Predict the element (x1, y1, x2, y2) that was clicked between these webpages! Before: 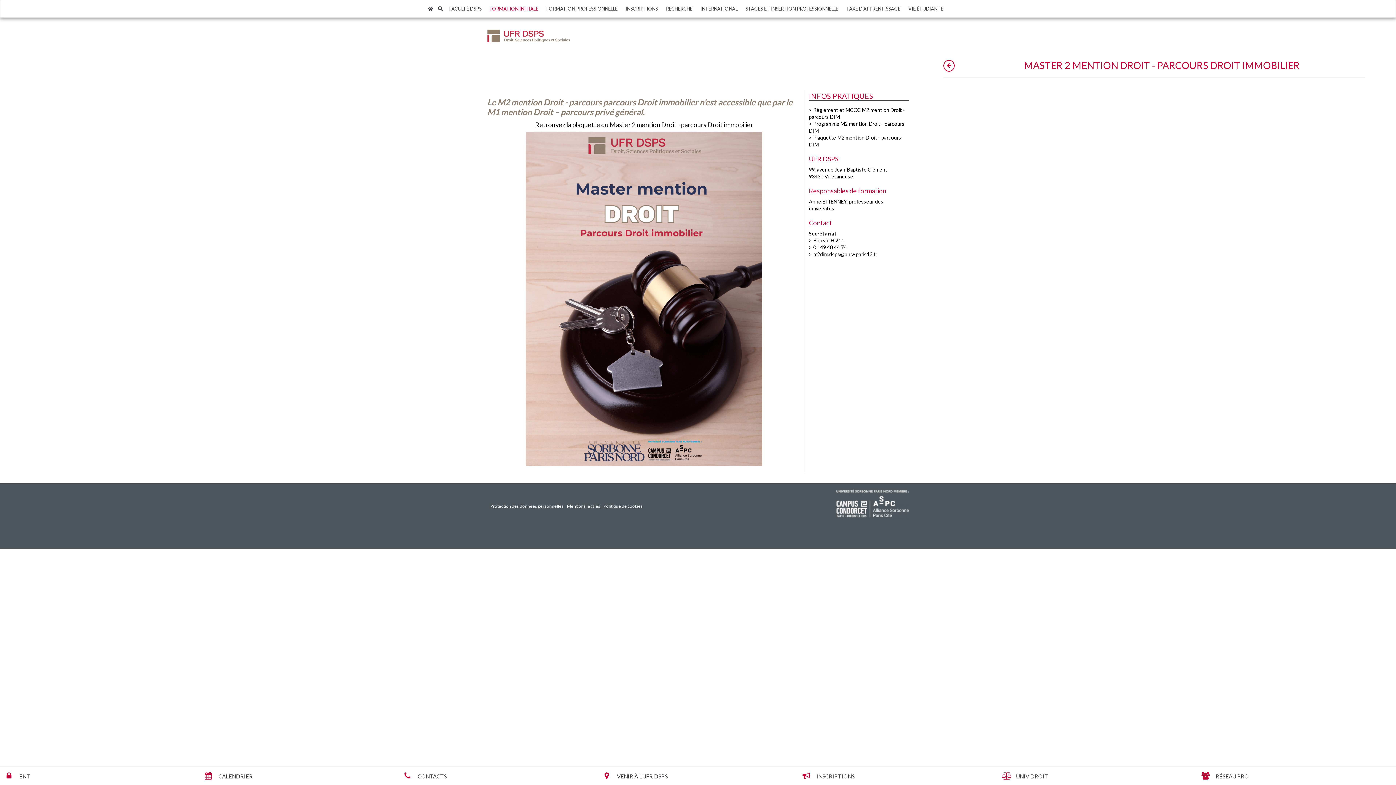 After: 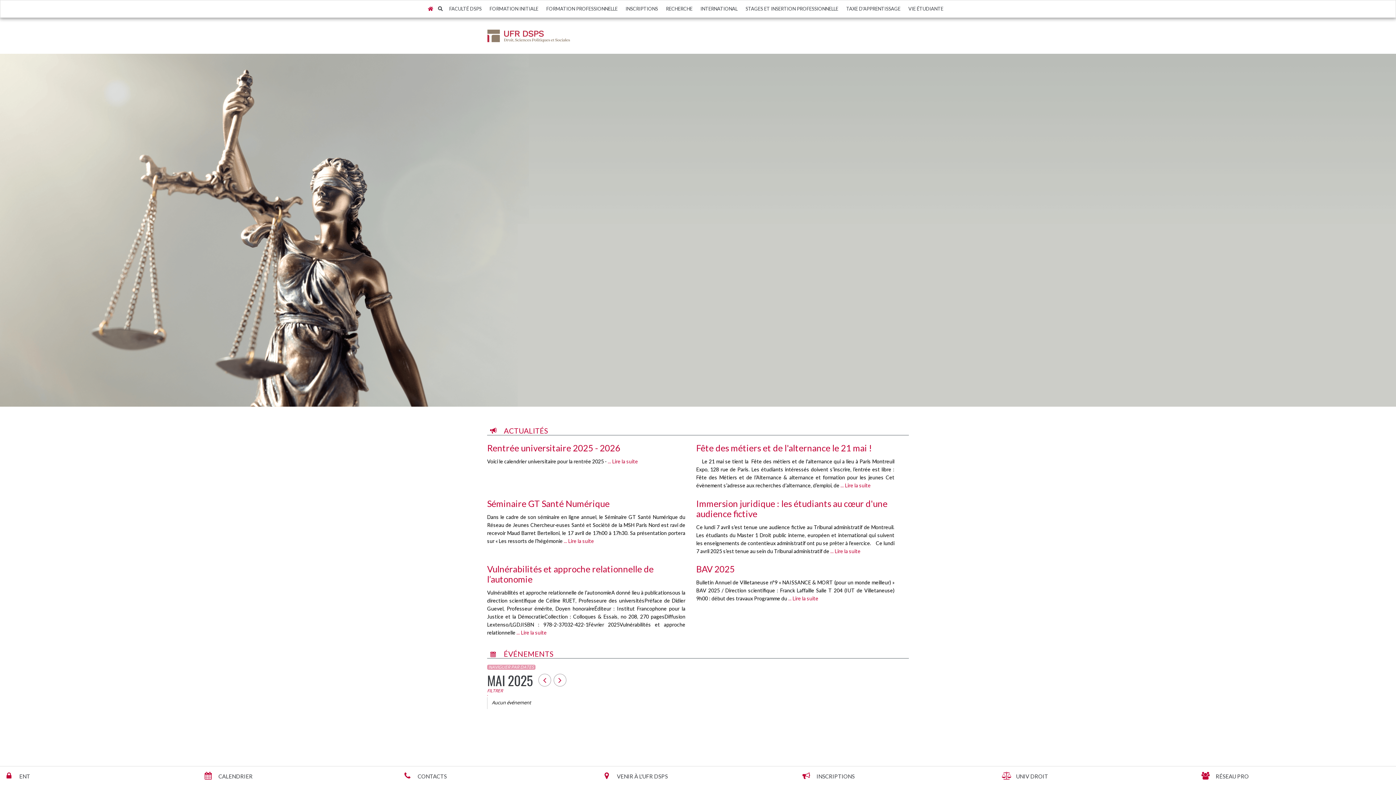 Action: bbox: (425, 0, 435, 17)